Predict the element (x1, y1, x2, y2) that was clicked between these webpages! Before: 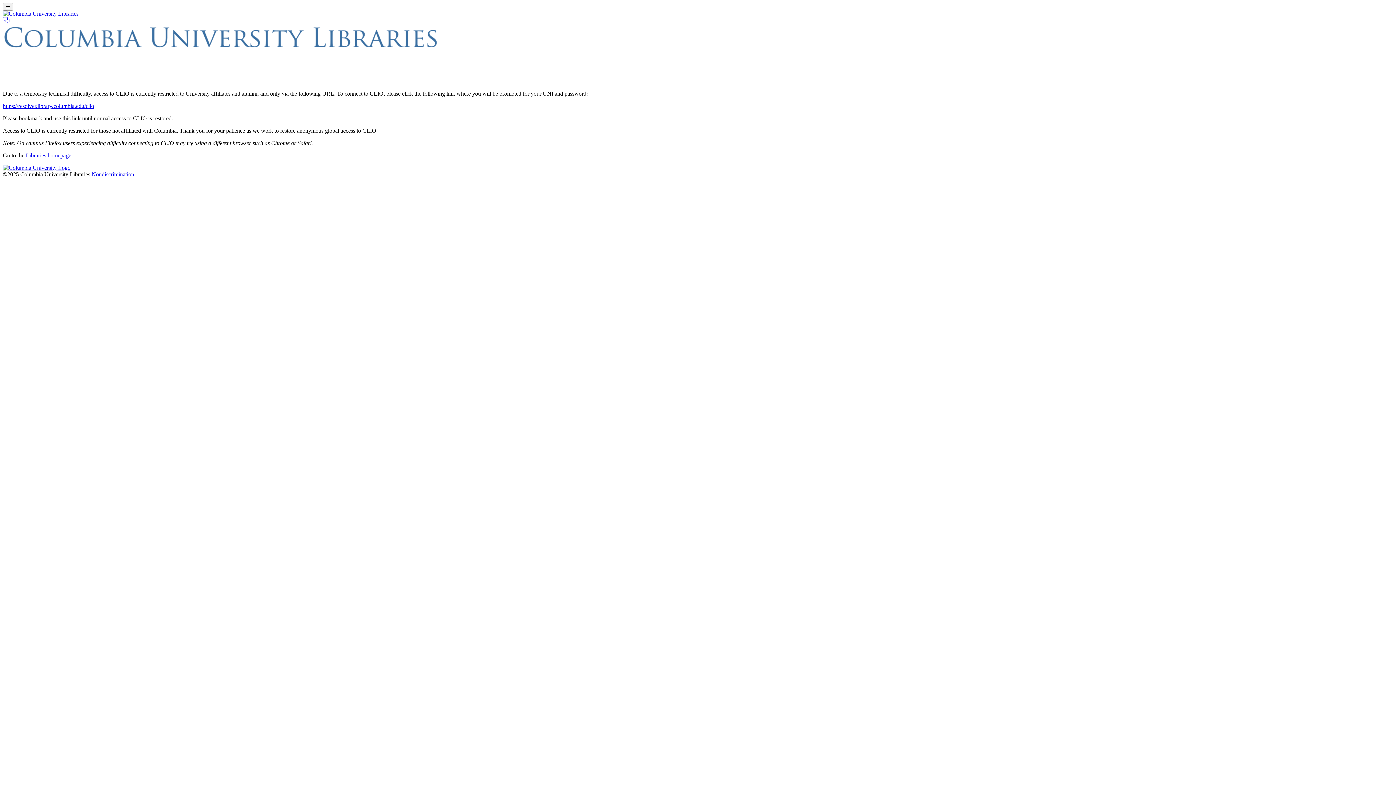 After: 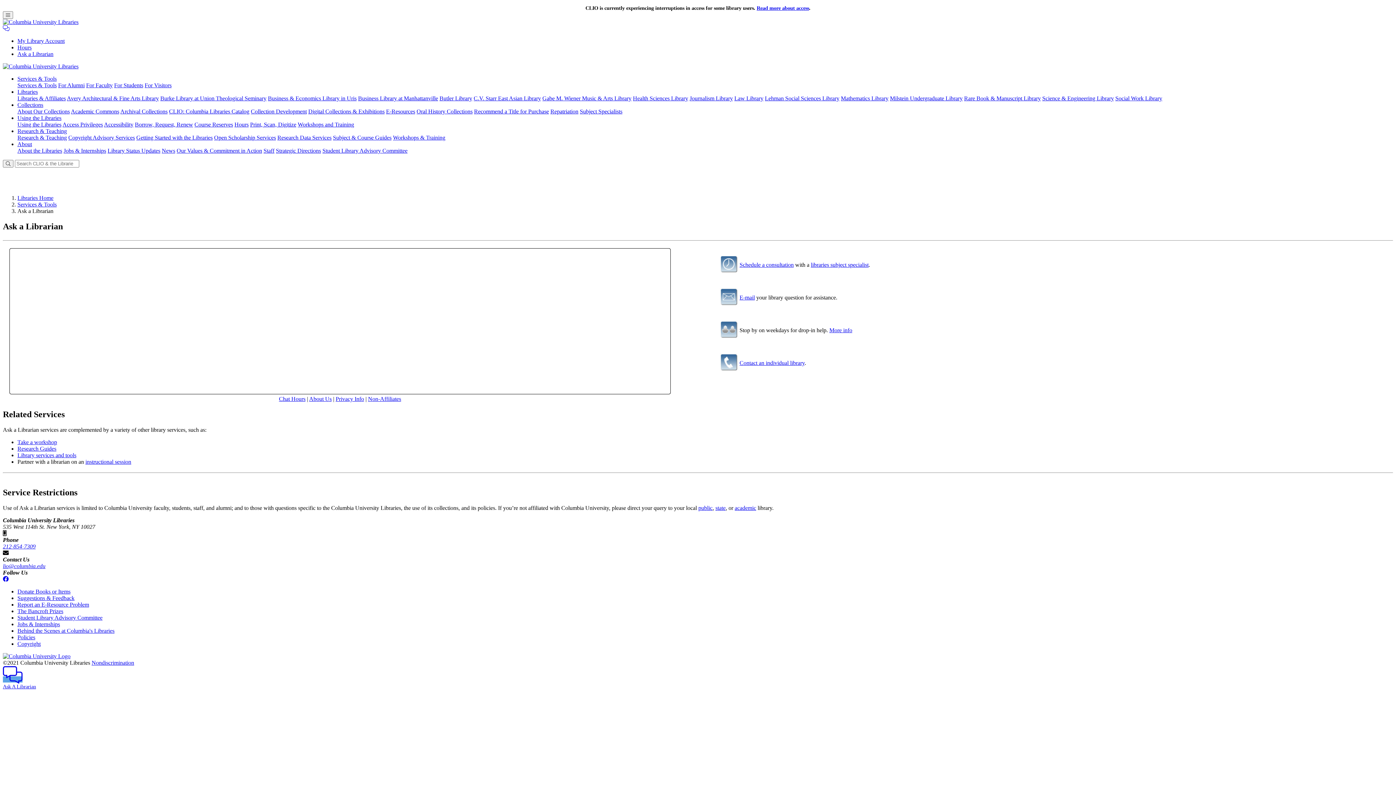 Action: bbox: (2, 17, 9, 23)